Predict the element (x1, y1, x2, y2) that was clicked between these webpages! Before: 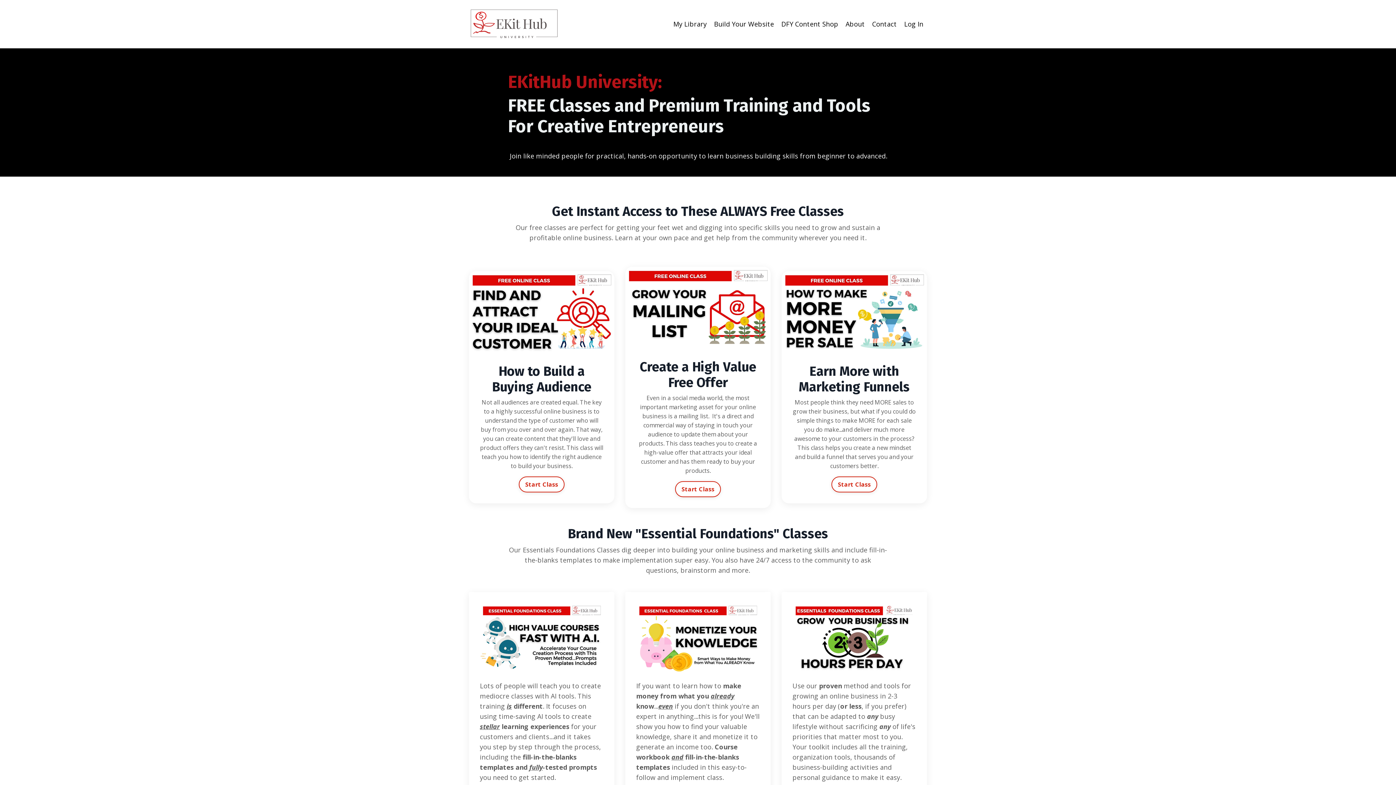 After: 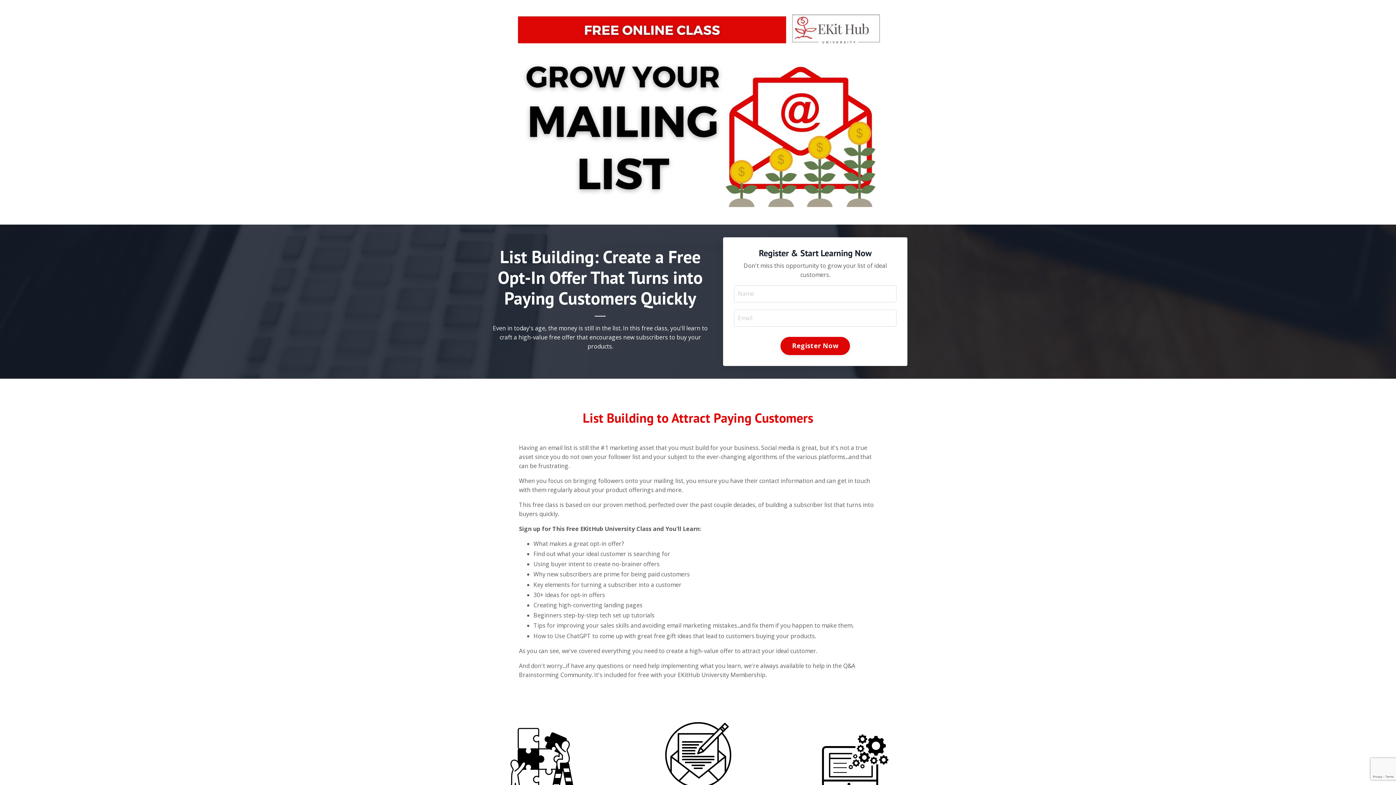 Action: bbox: (675, 481, 721, 497) label: Start Class